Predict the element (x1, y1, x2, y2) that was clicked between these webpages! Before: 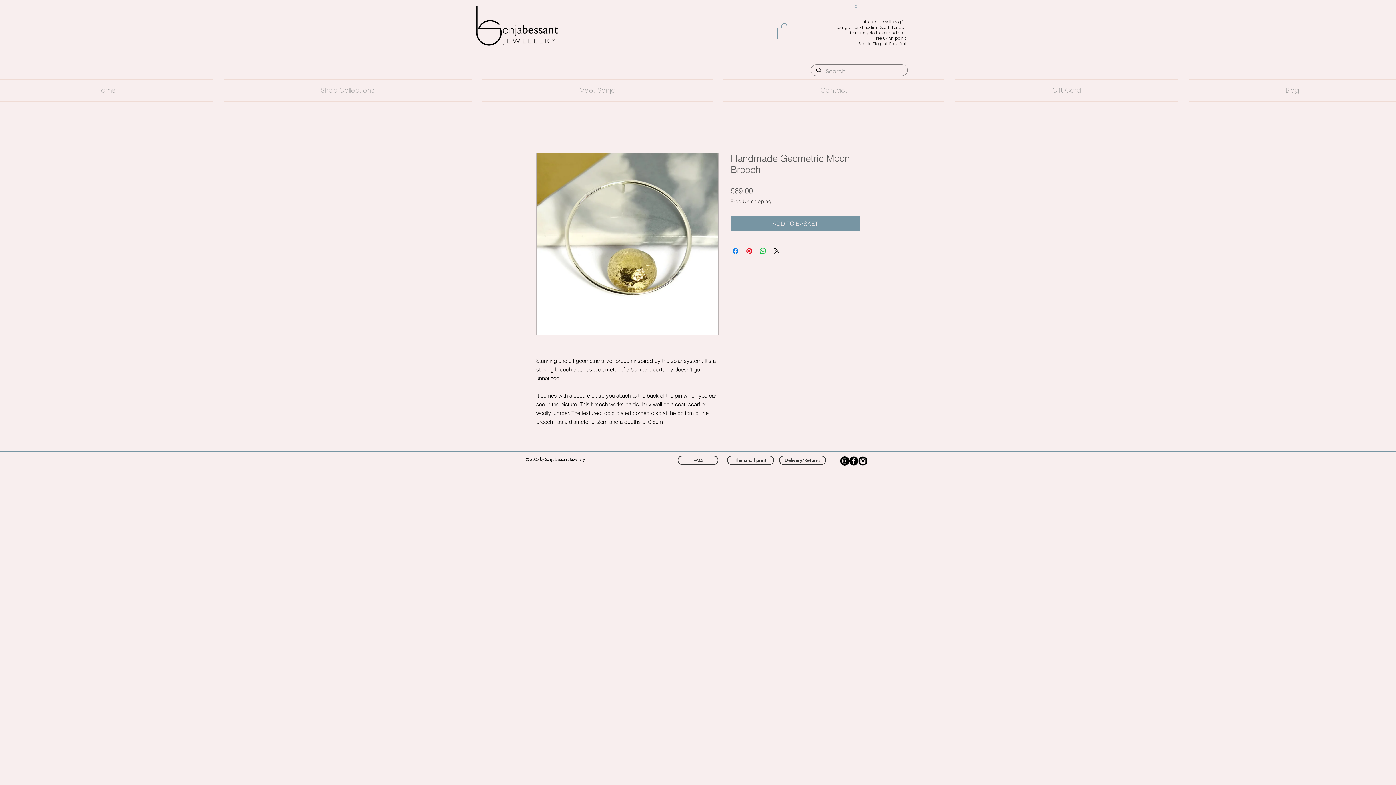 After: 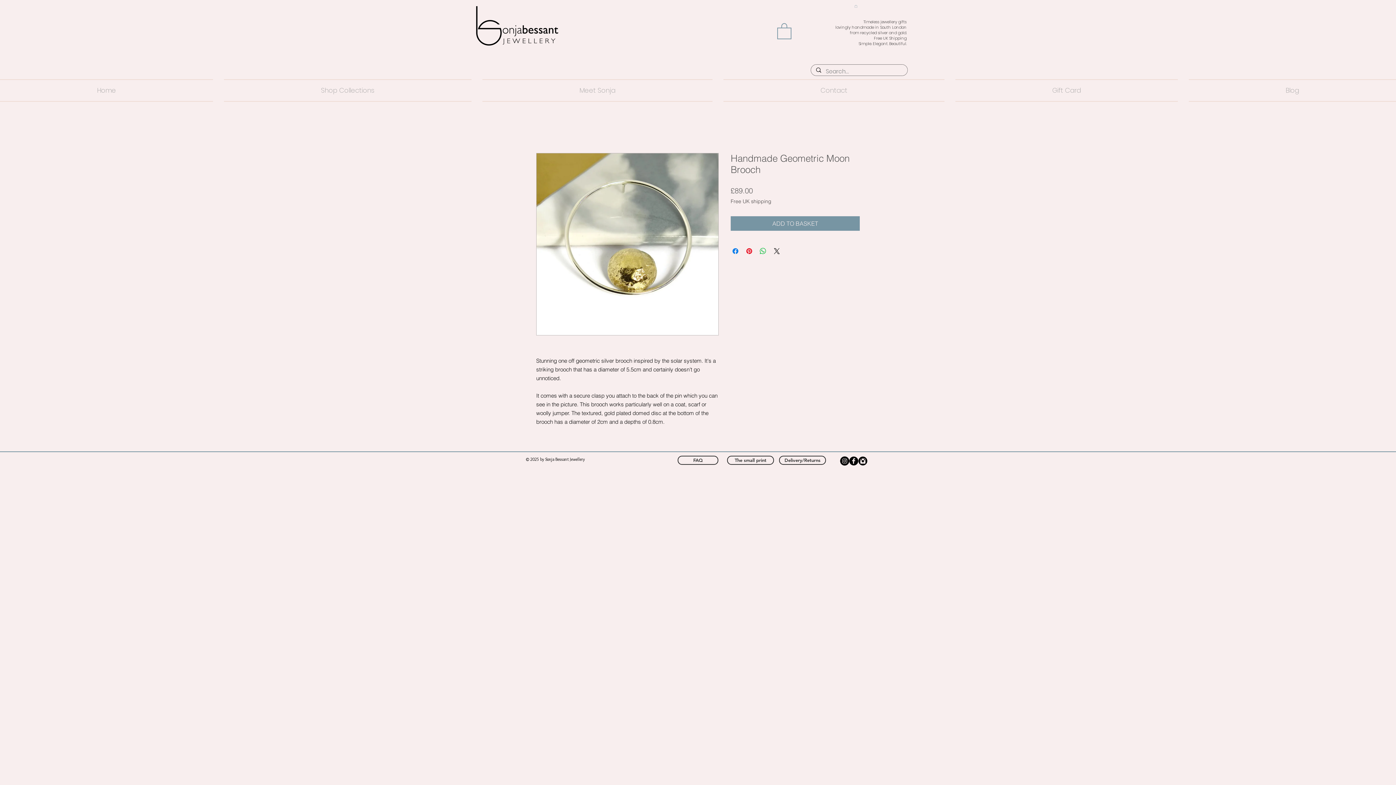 Action: label: Facebook Black Round  bbox: (849, 456, 858, 465)